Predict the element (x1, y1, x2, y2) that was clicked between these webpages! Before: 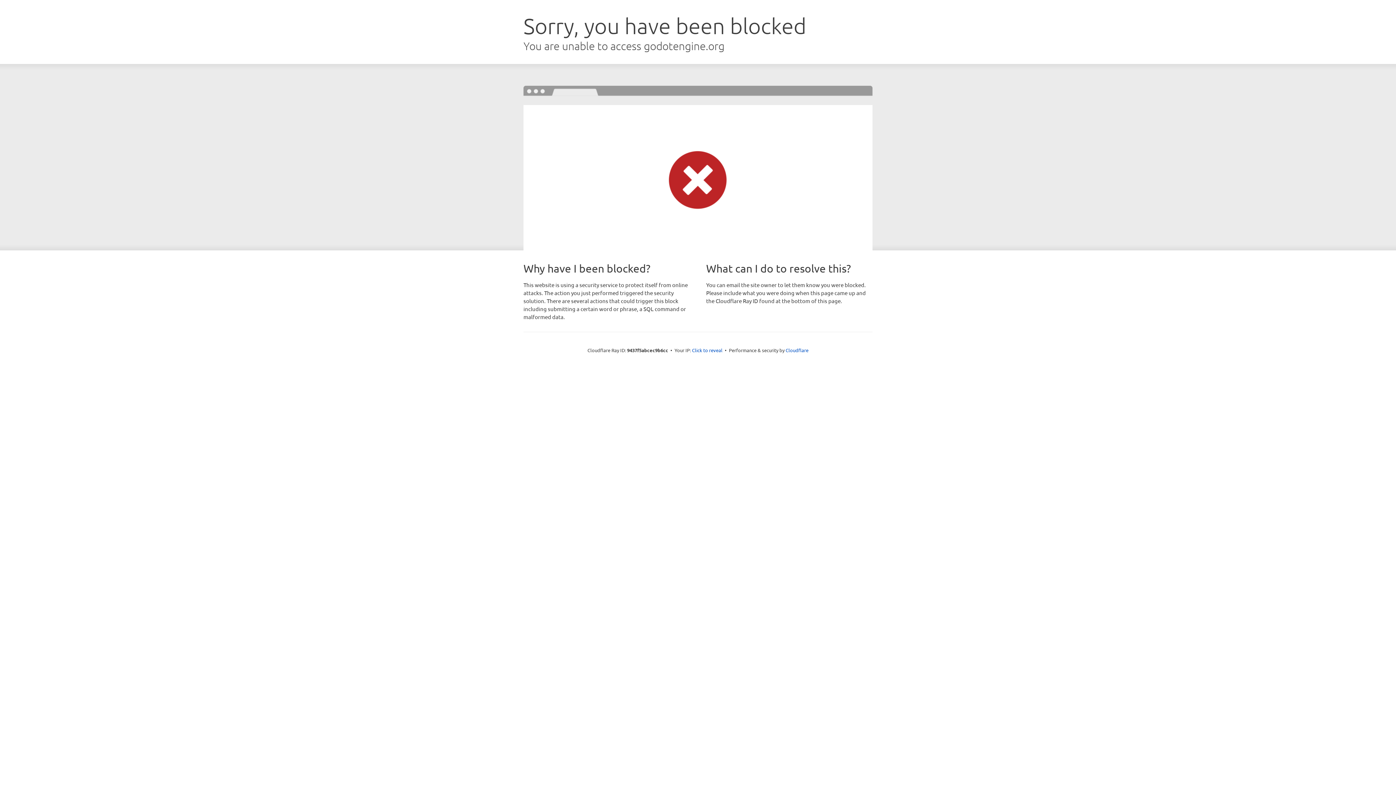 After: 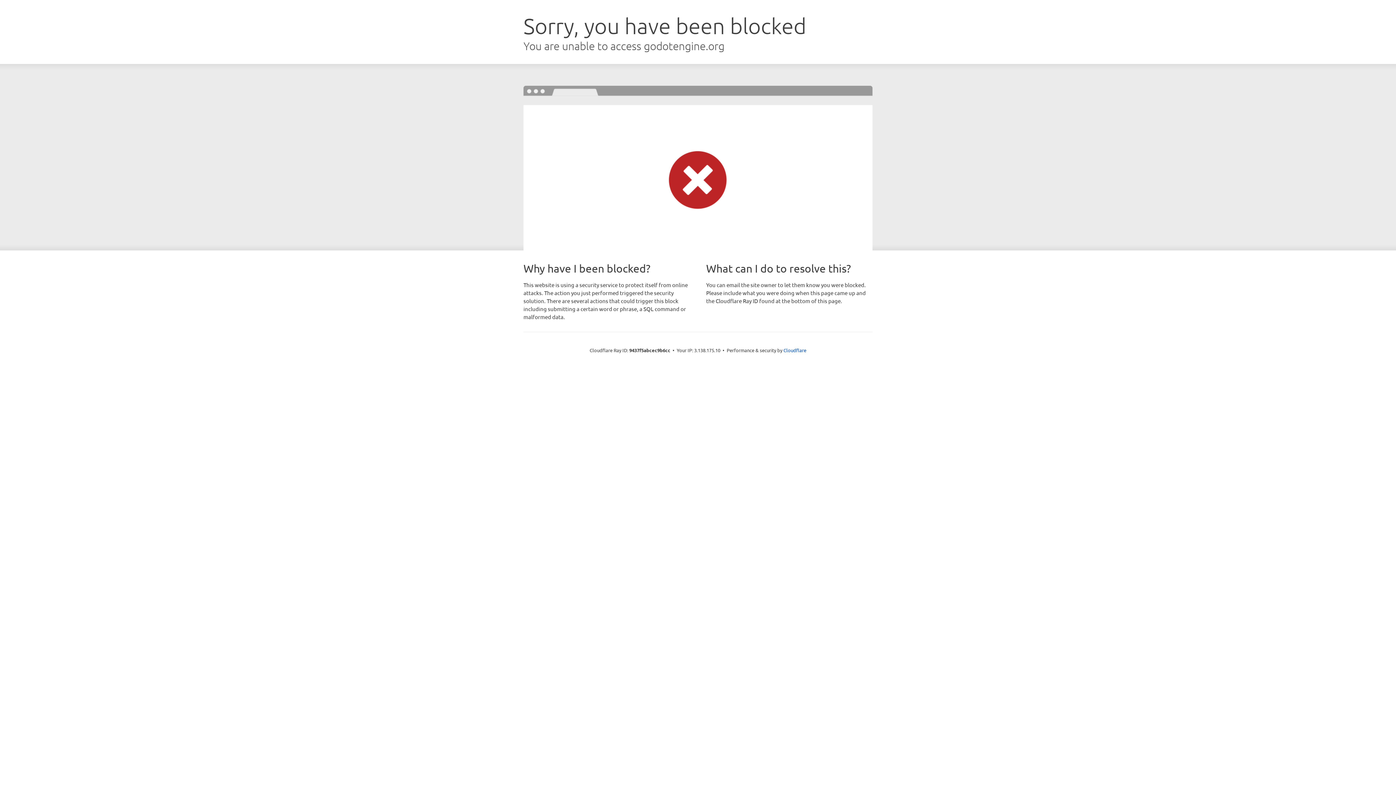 Action: label: Click to reveal bbox: (692, 346, 722, 353)